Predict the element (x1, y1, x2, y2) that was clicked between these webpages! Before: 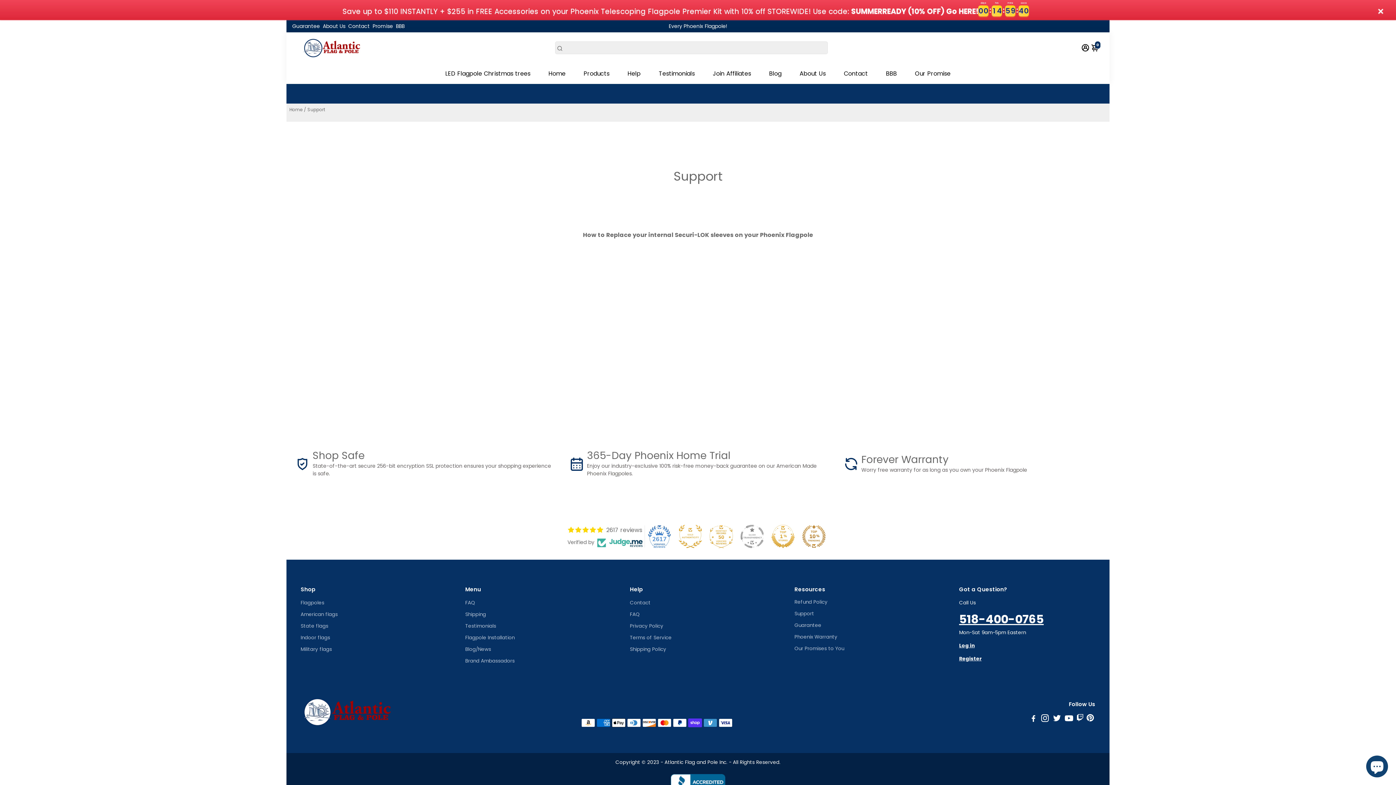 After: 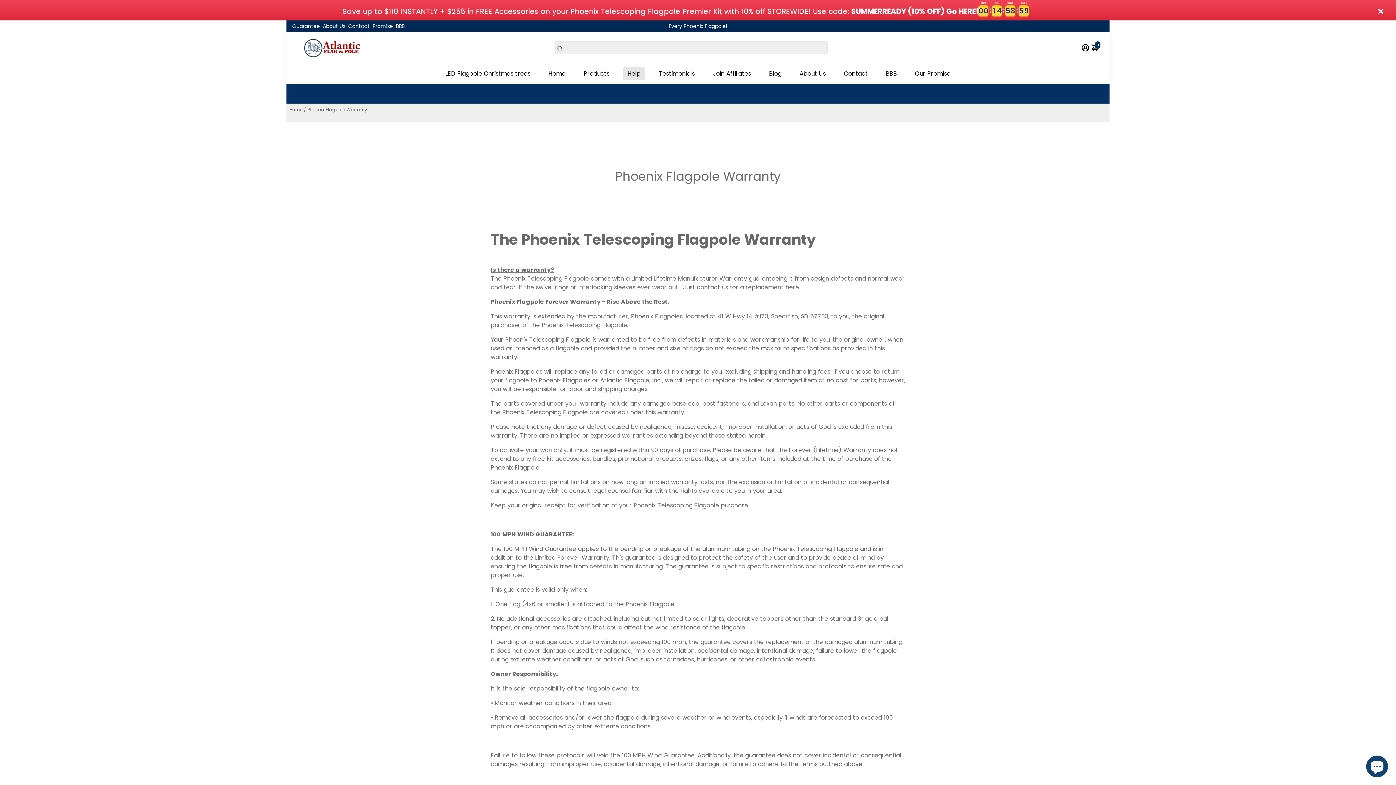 Action: label: Phoenix Warranty bbox: (794, 633, 844, 641)